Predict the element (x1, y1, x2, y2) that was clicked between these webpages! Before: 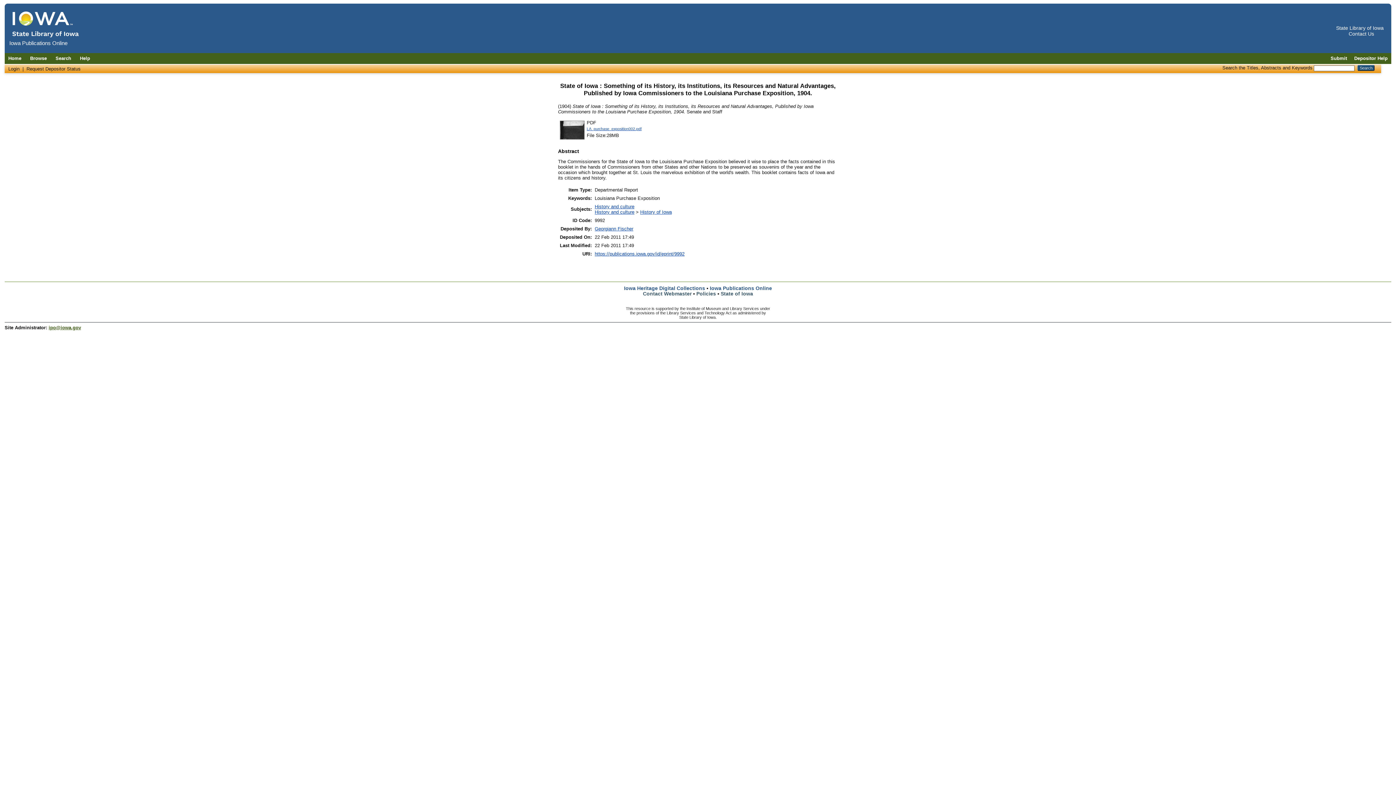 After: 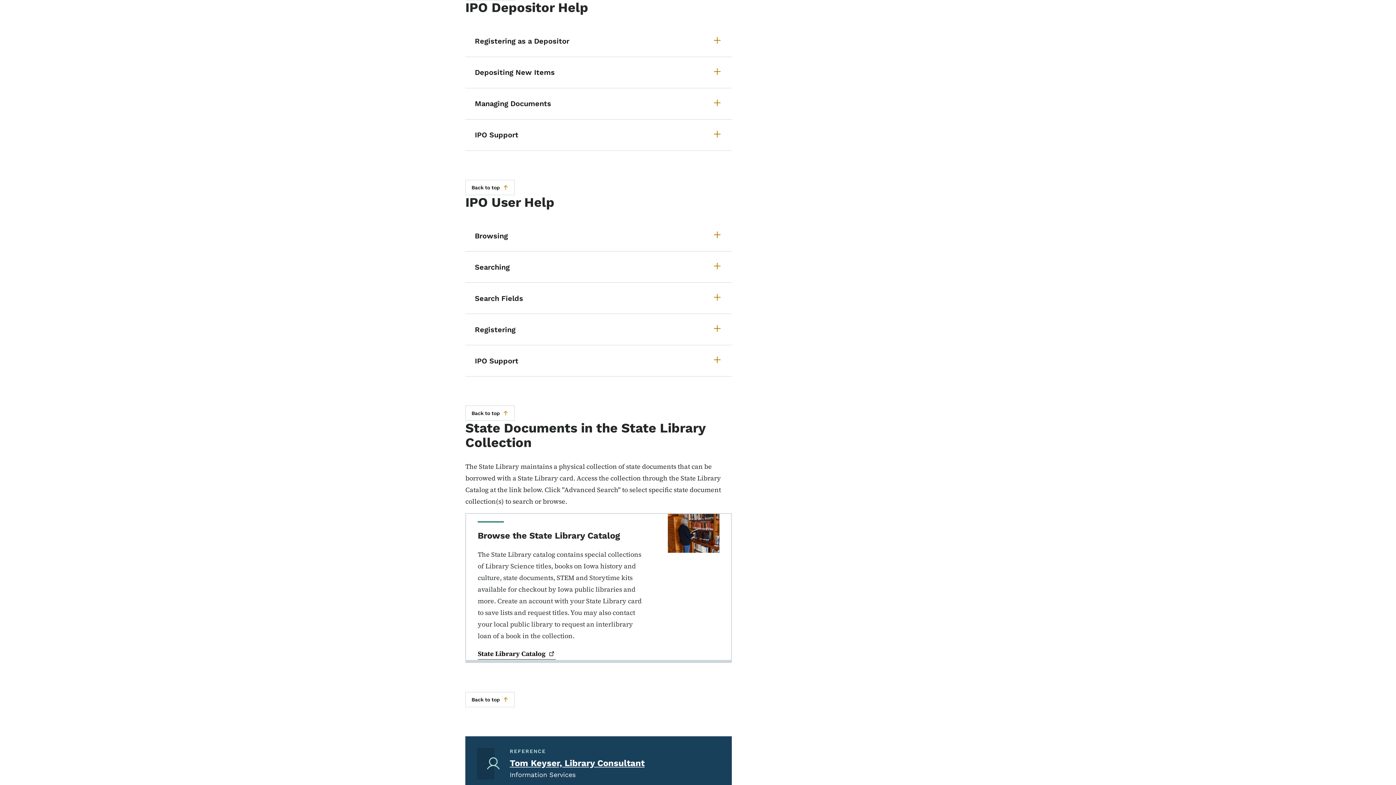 Action: bbox: (1350, 55, 1391, 61) label: Depositor Help